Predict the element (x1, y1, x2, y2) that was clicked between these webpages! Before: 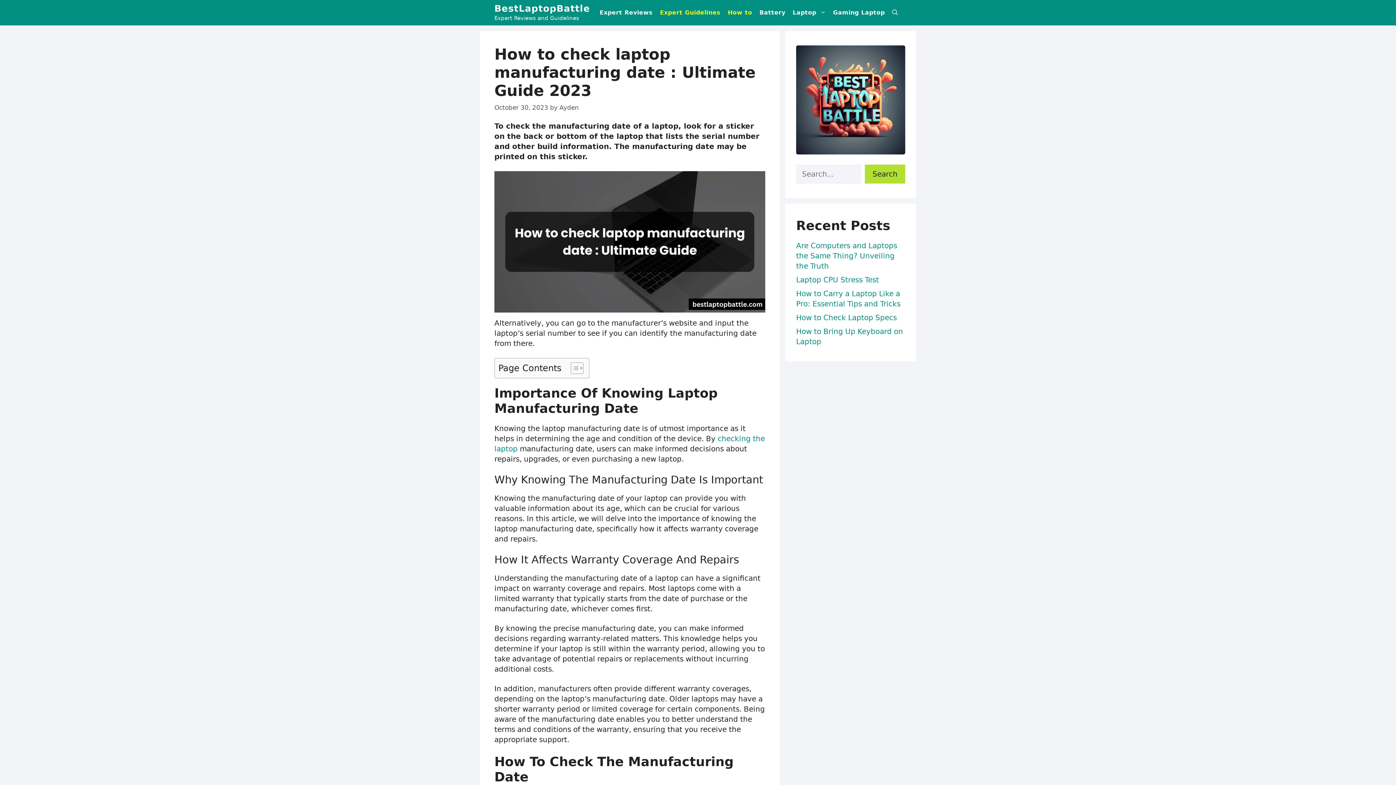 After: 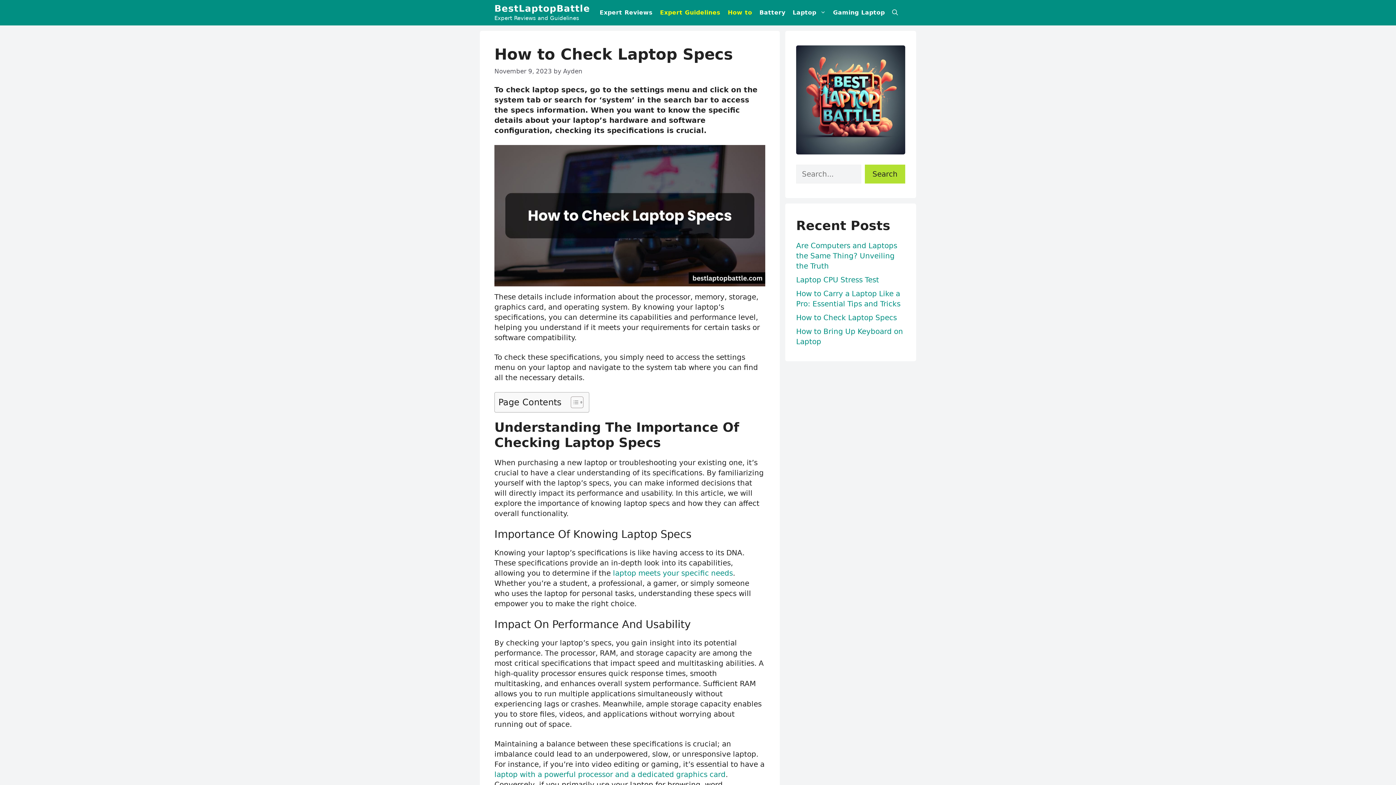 Action: label: How to Check Laptop Specs bbox: (796, 313, 897, 322)